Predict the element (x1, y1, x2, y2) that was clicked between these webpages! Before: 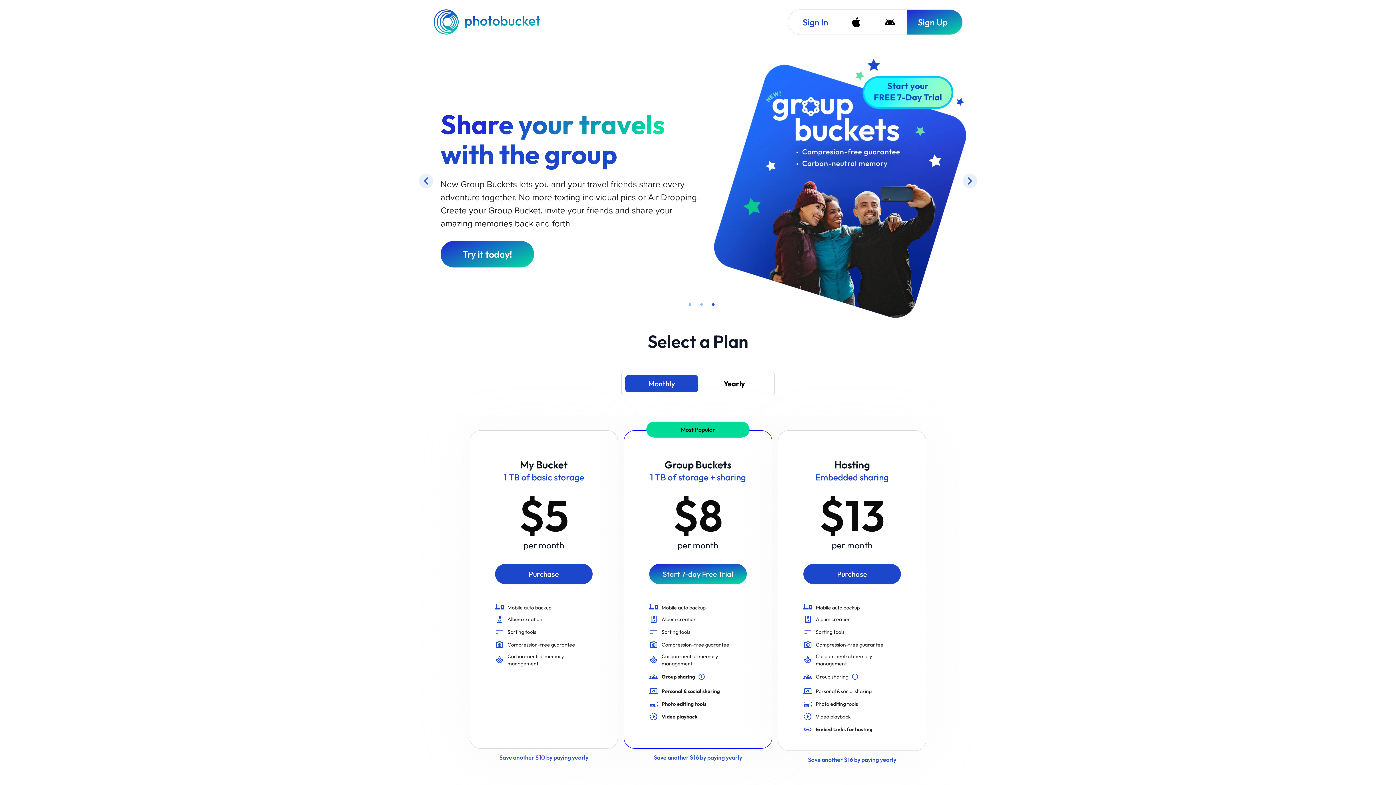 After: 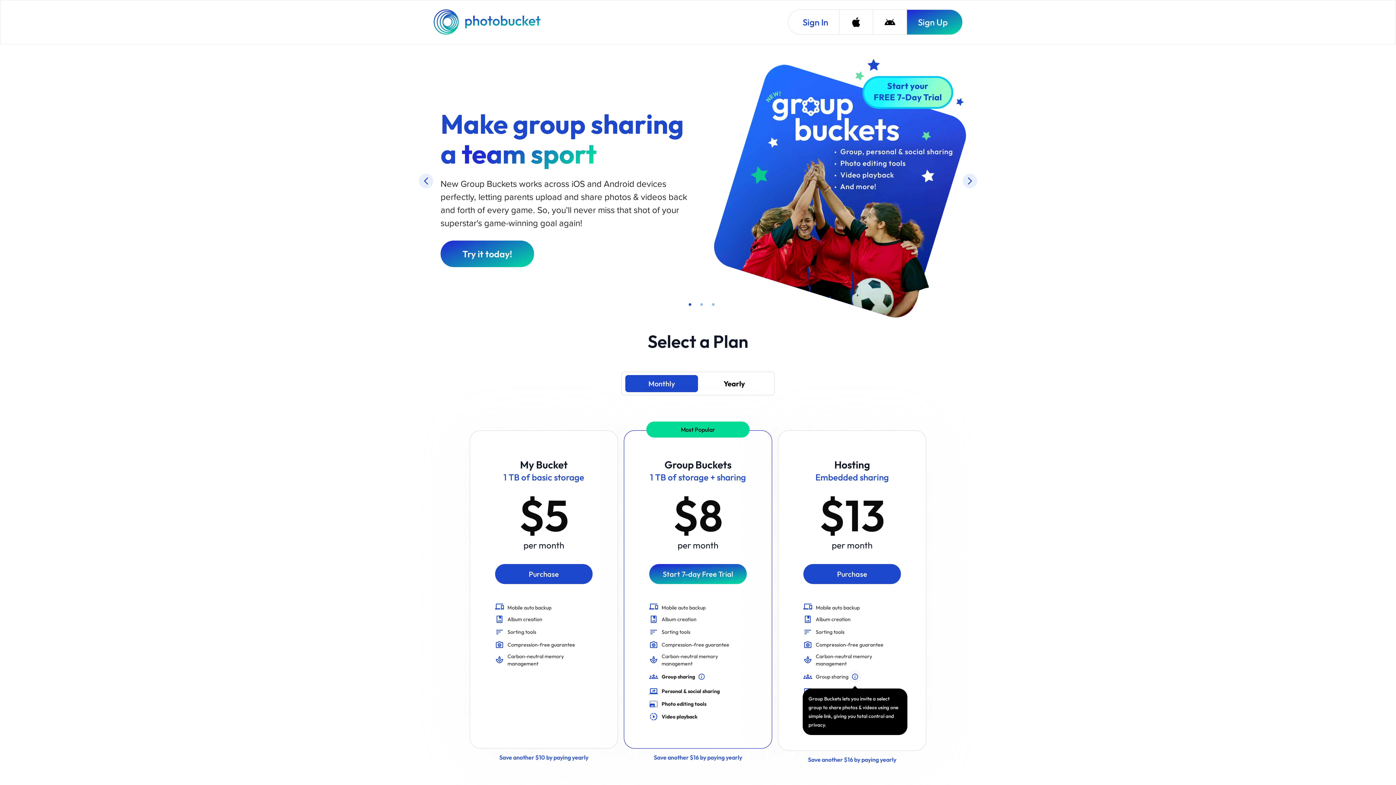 Action: bbox: (848, 670, 861, 683) label: Group Buckets lets you invite a select group to share photos & videos using one simple link, giving you total control and privacy.